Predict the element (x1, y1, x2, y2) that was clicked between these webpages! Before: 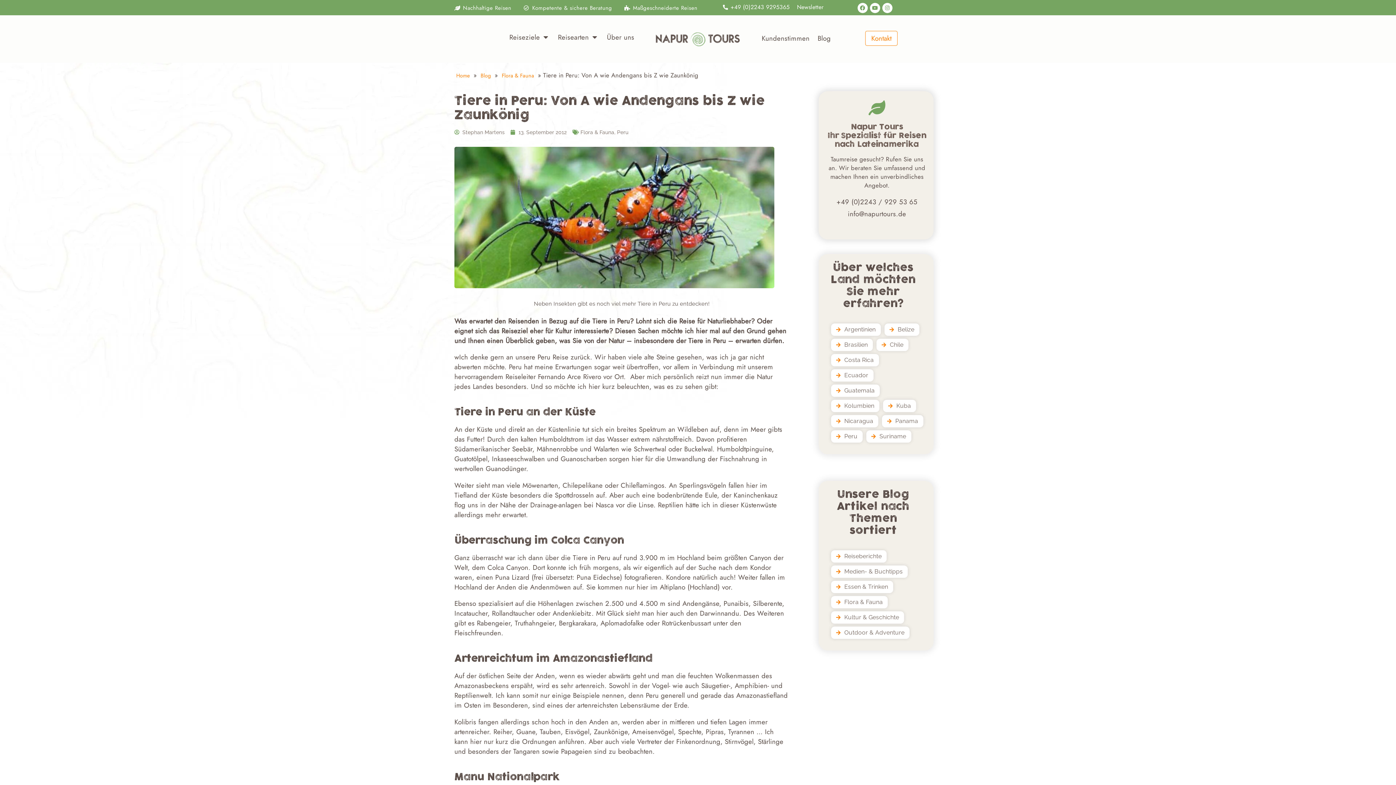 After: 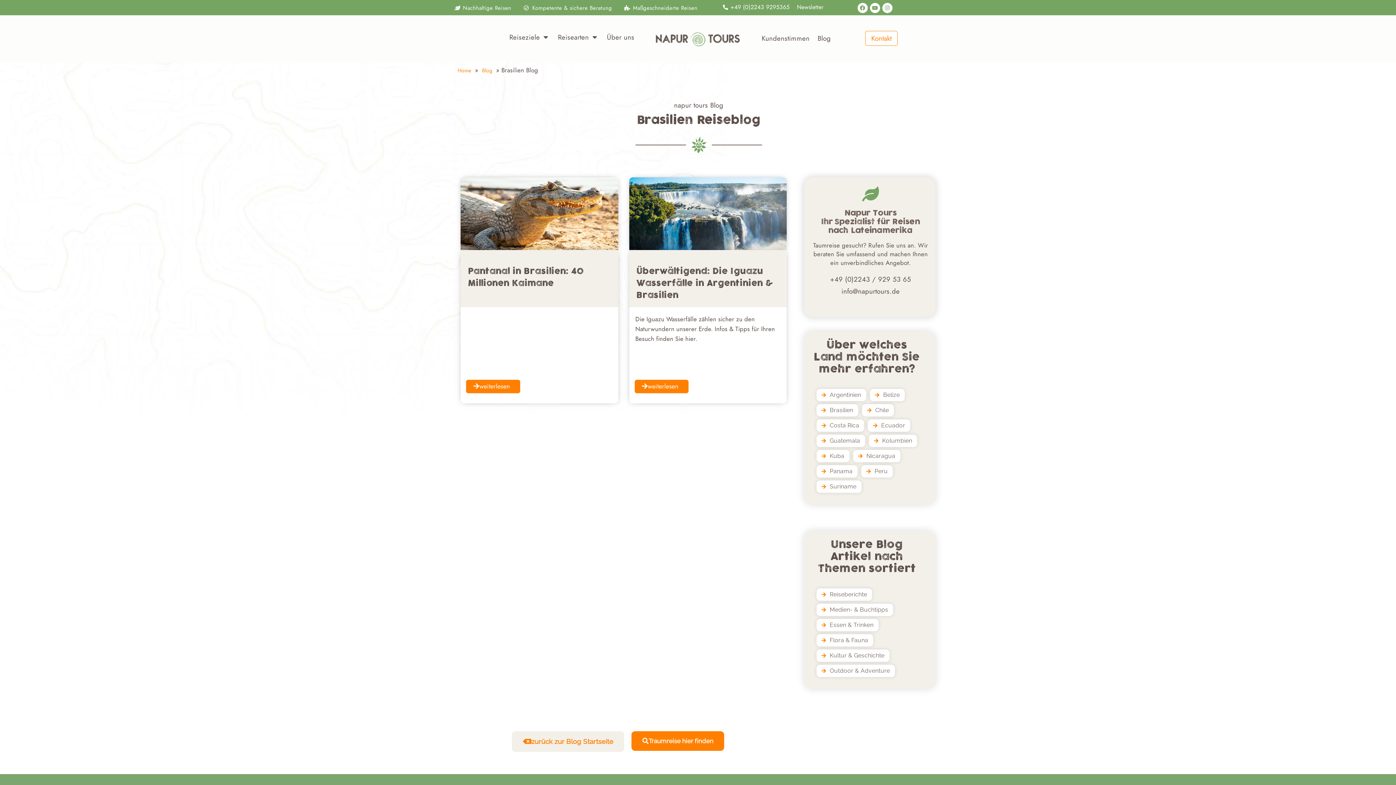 Action: bbox: (836, 340, 868, 349) label: Brasilien